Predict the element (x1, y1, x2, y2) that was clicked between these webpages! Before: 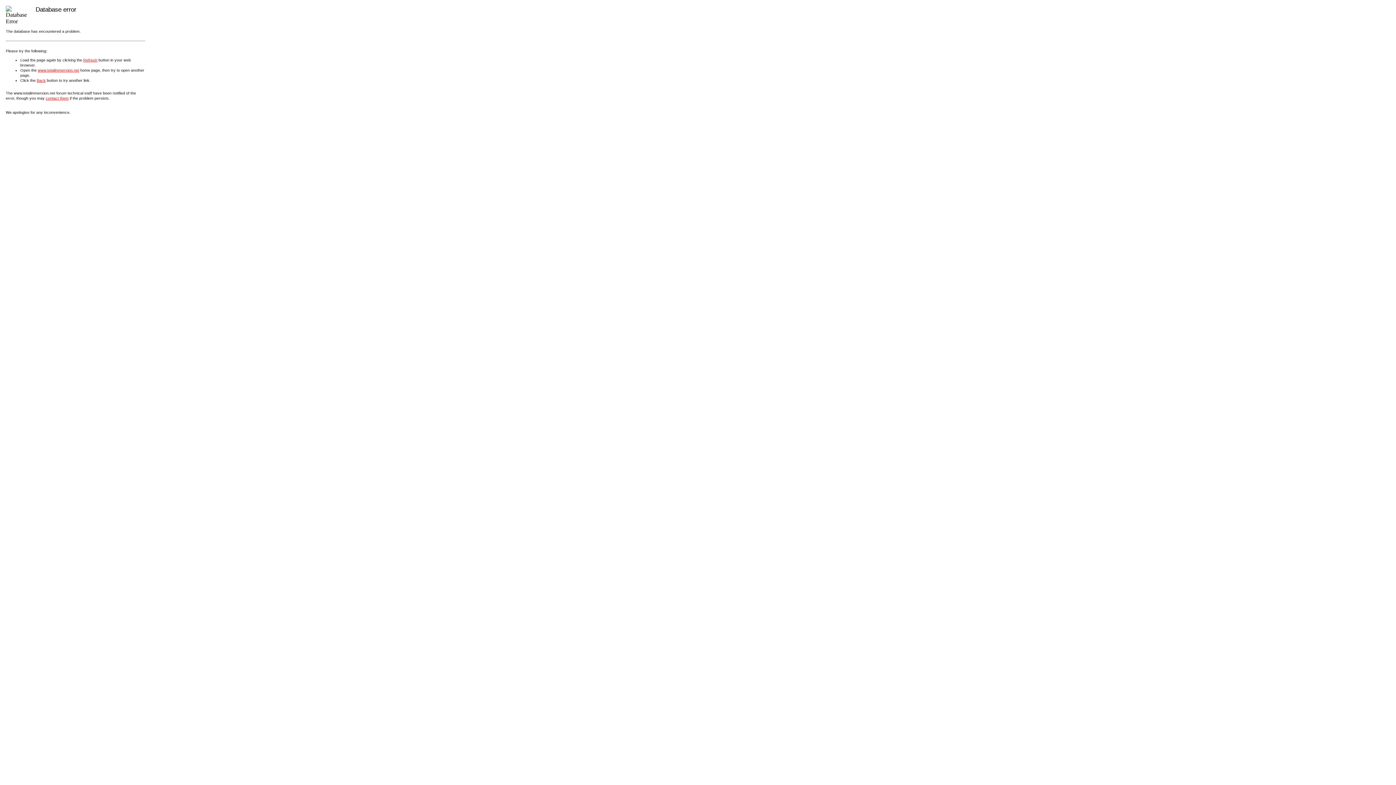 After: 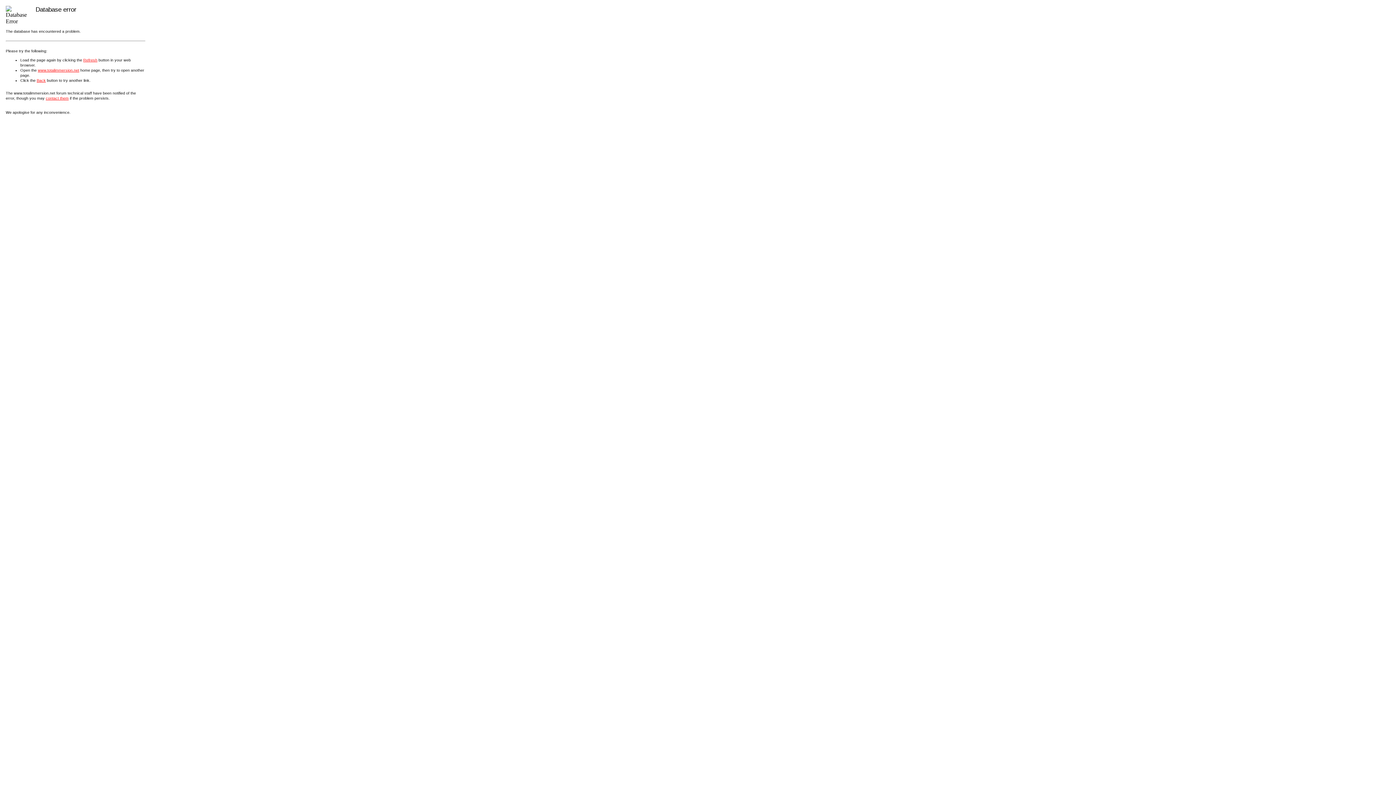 Action: label: Refresh bbox: (83, 57, 97, 62)